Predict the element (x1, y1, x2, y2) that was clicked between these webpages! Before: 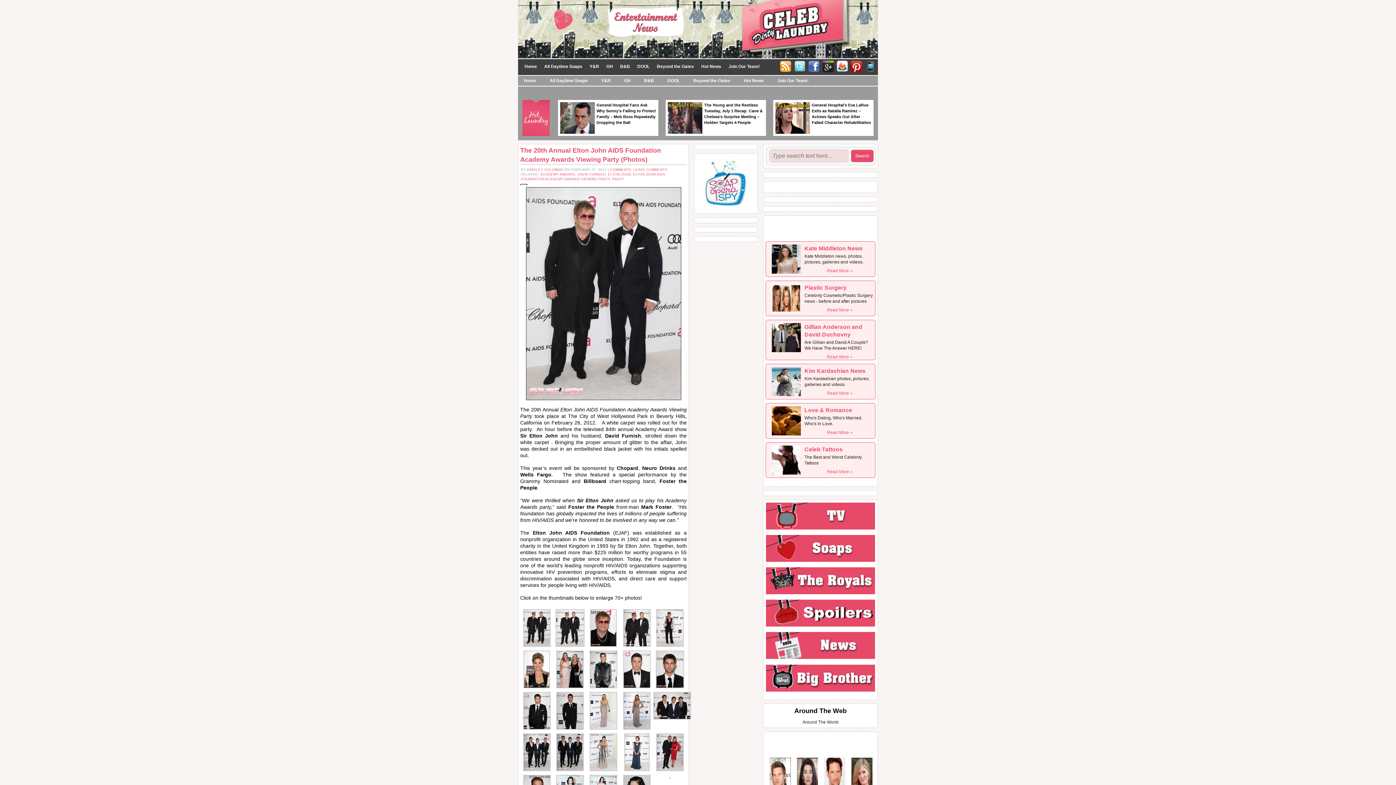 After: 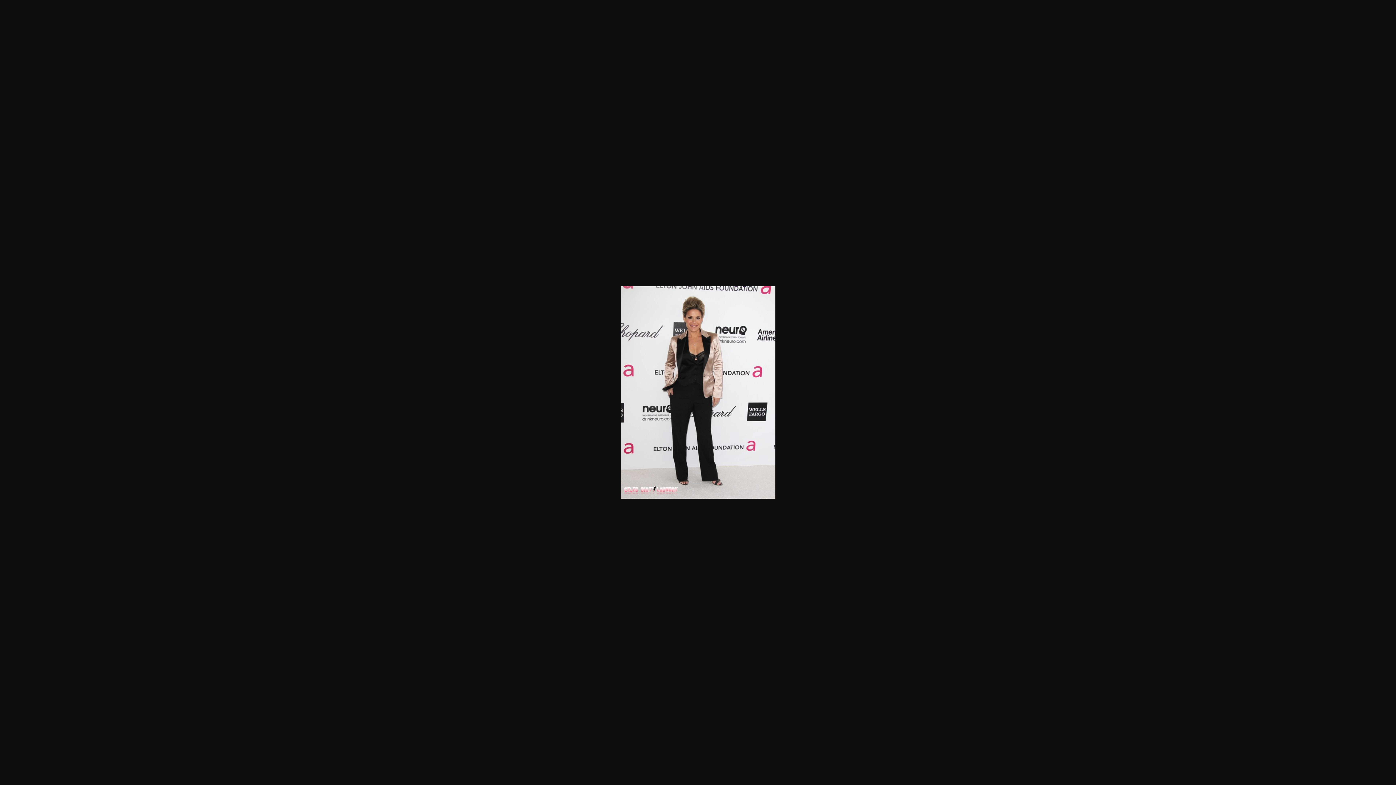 Action: bbox: (656, 625, 684, 630)